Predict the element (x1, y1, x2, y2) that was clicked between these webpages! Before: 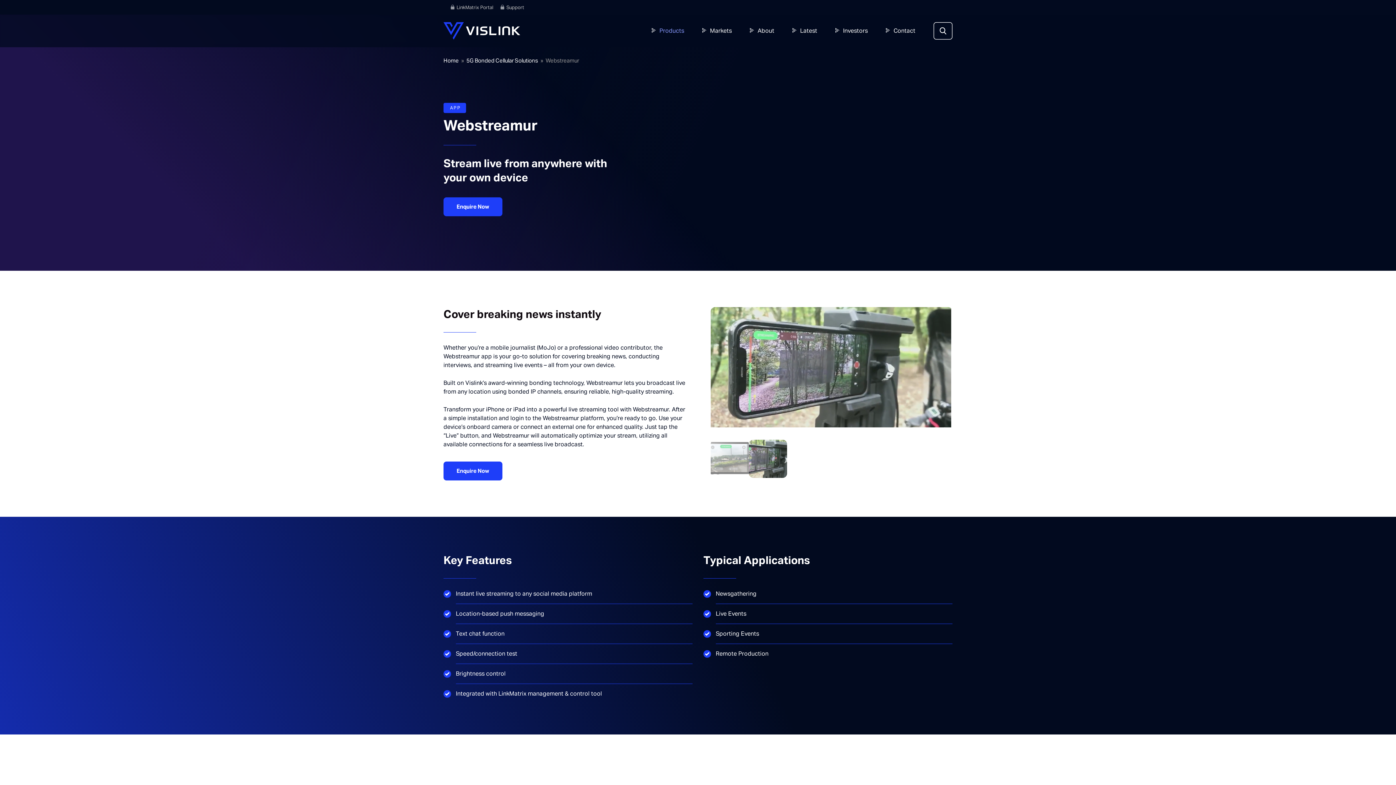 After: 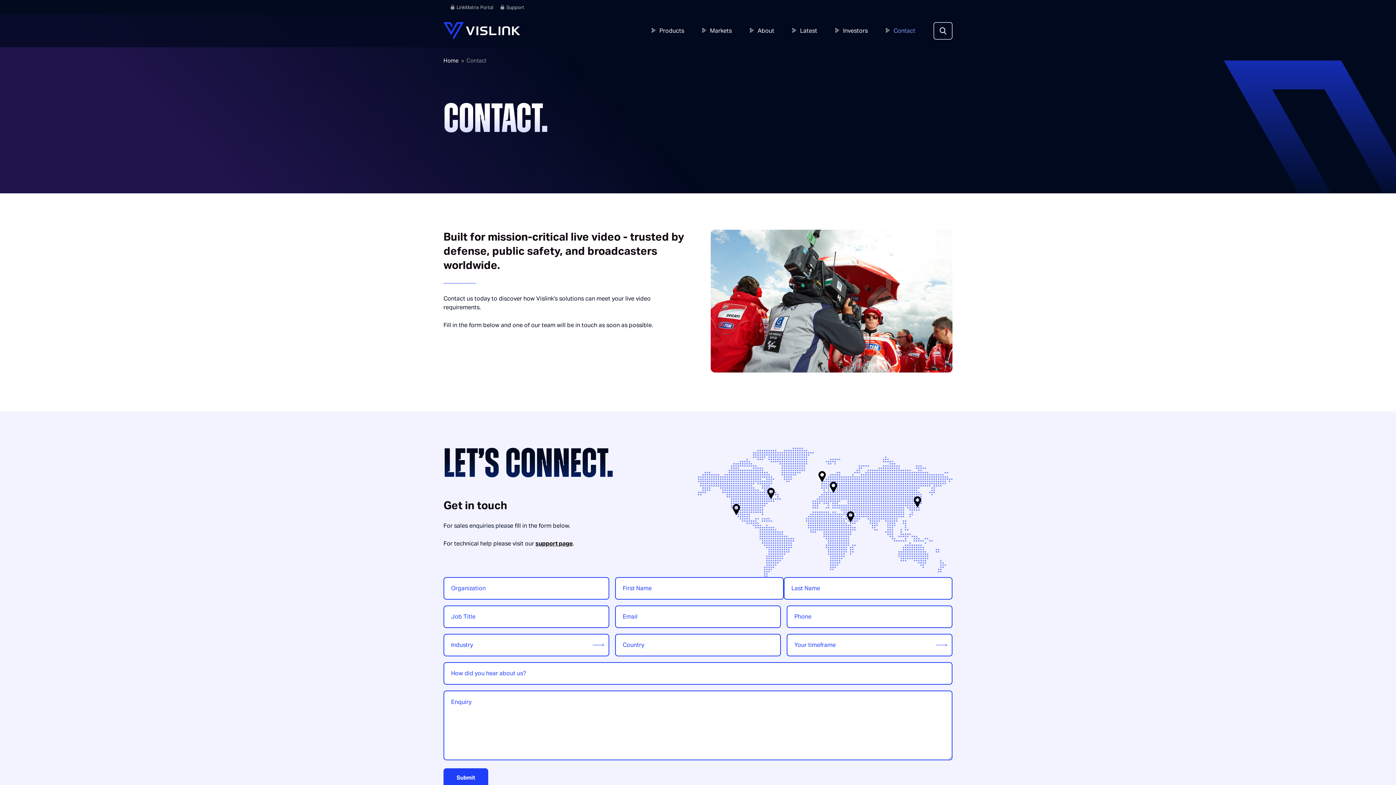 Action: bbox: (443, 461, 502, 480) label: Enquire Now